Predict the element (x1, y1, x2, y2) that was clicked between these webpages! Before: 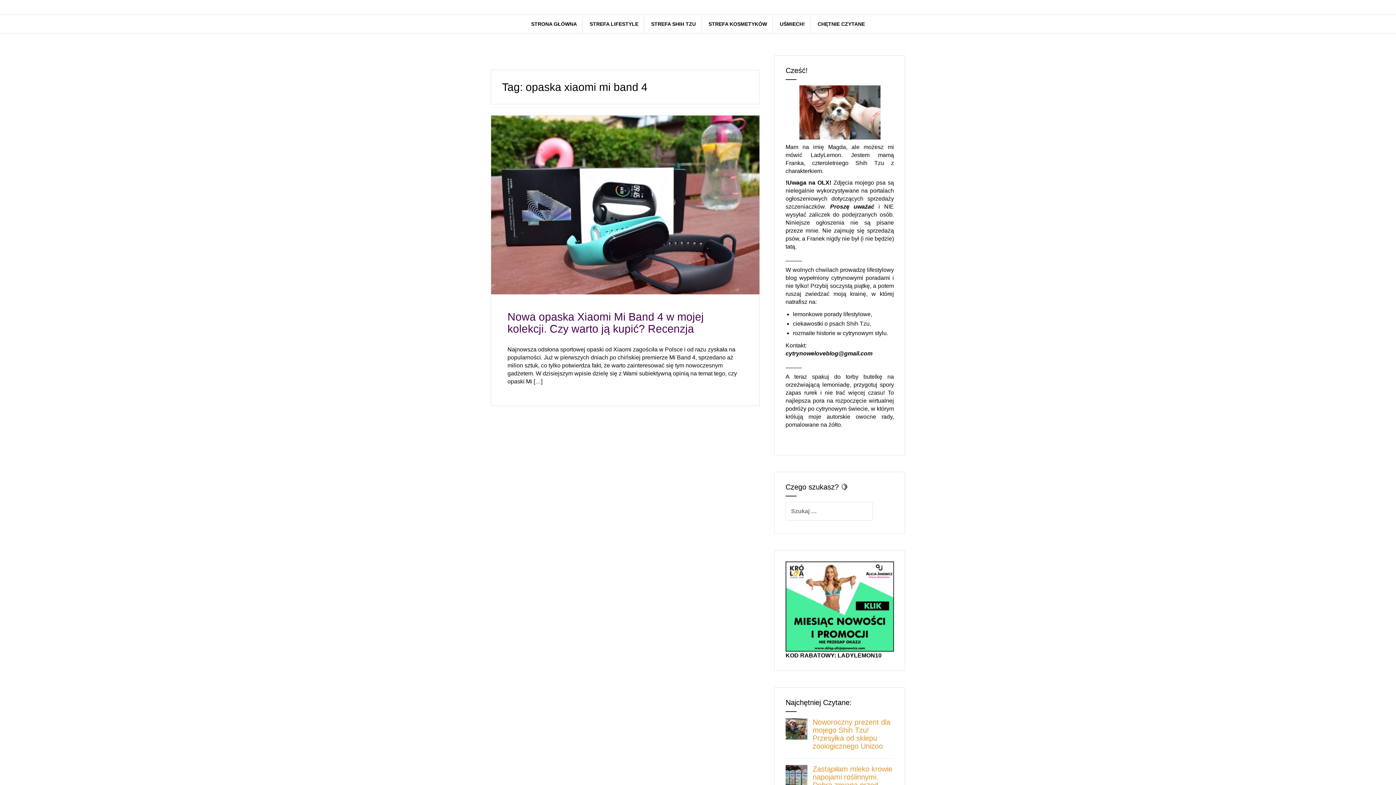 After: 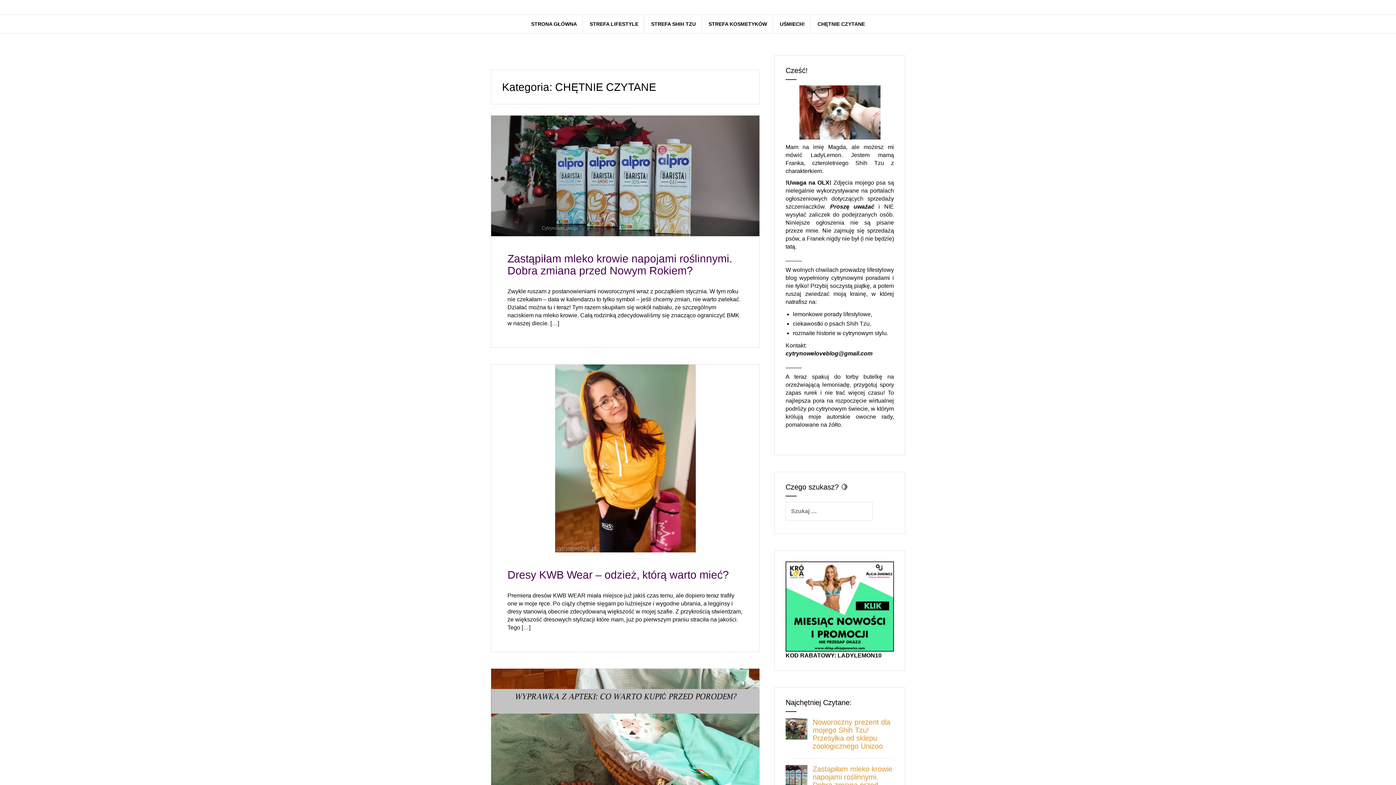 Action: label: CHĘTNIE CZYTANE bbox: (817, 20, 865, 27)